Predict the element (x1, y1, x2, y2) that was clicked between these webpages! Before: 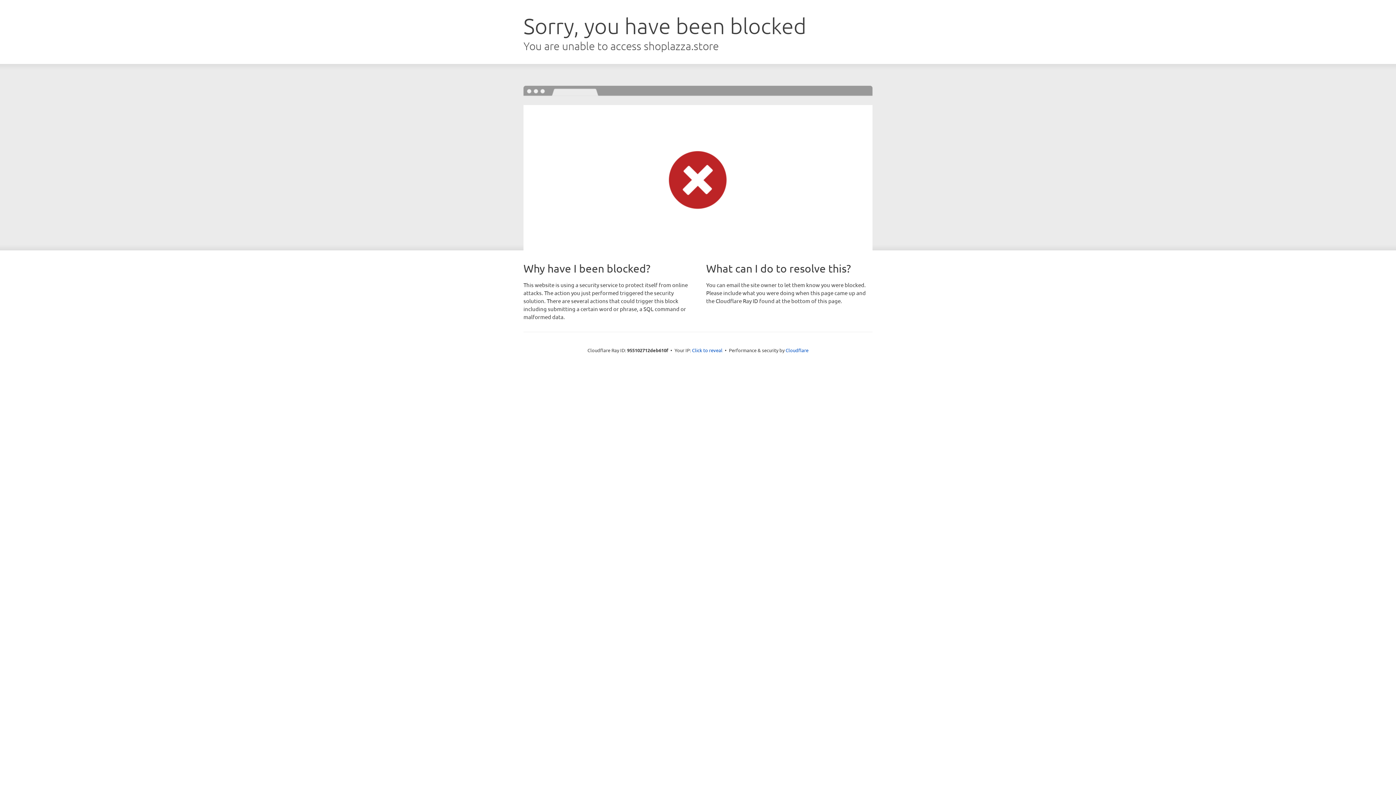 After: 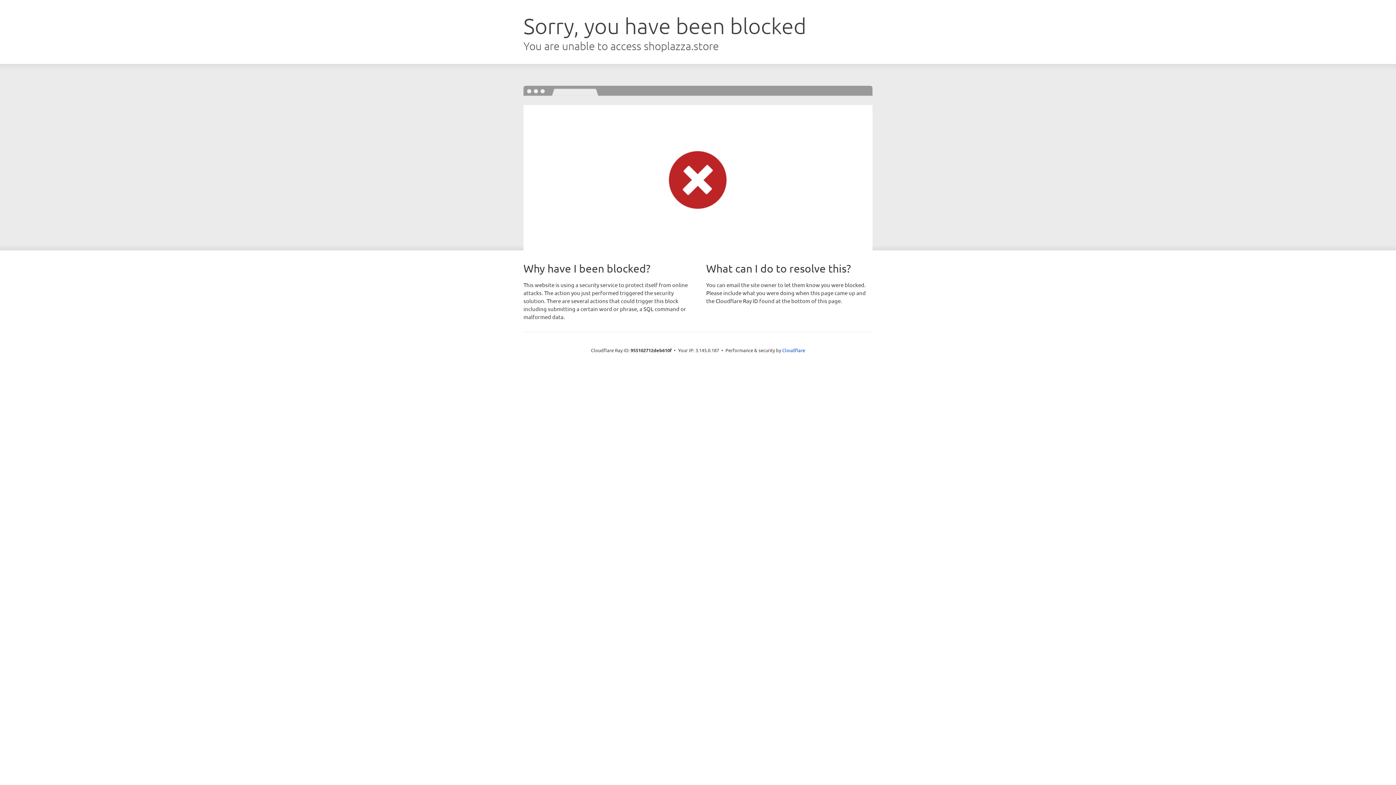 Action: bbox: (692, 346, 722, 353) label: Click to reveal